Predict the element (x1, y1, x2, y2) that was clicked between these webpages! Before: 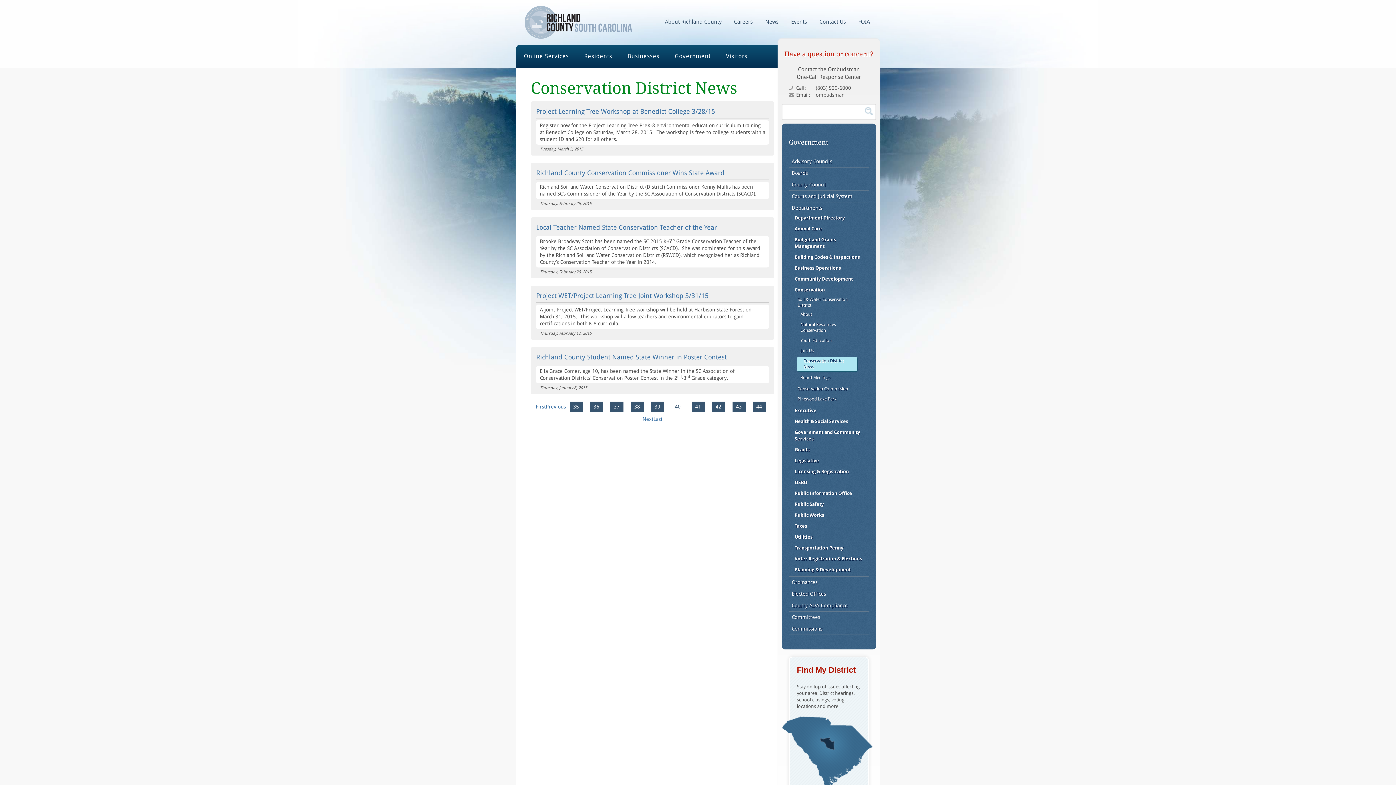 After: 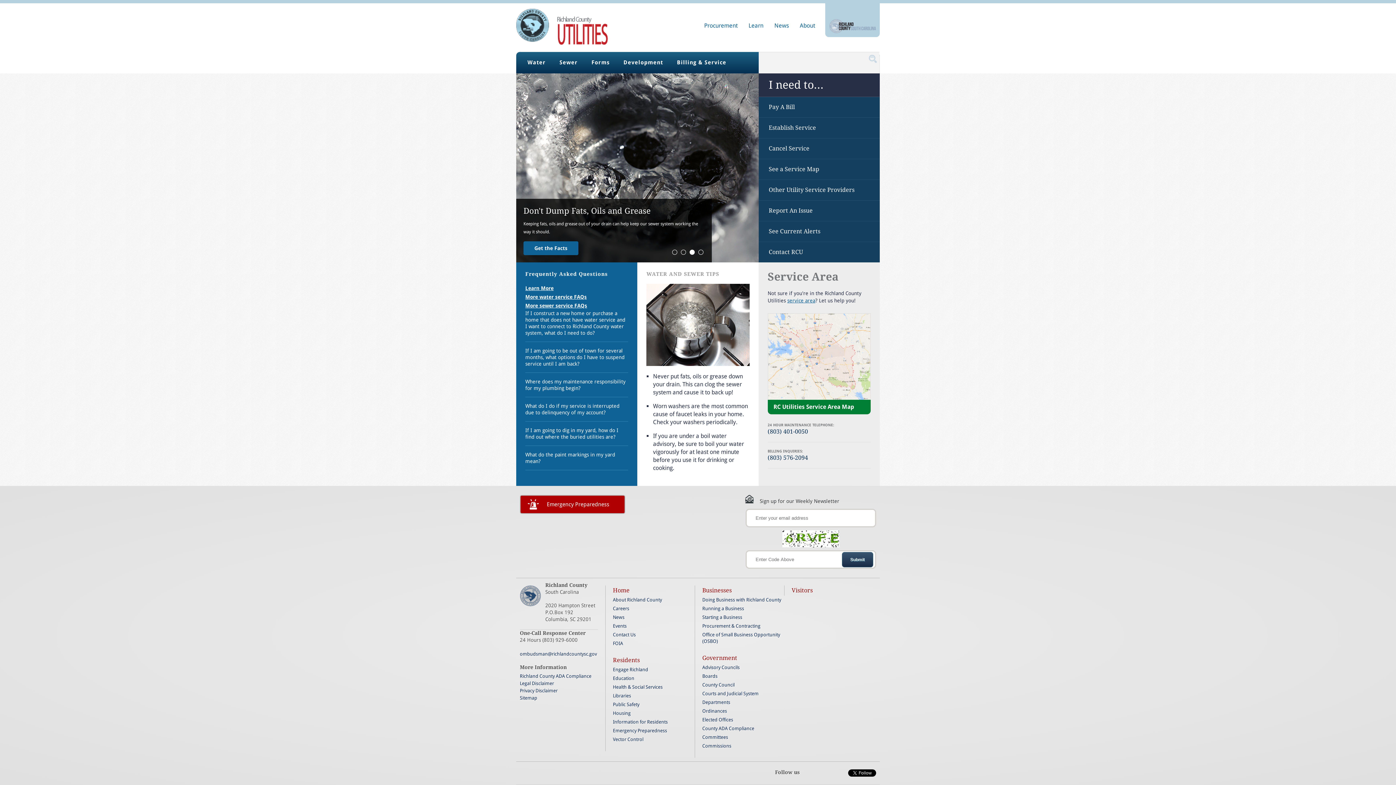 Action: bbox: (794, 533, 863, 541) label: Utilities